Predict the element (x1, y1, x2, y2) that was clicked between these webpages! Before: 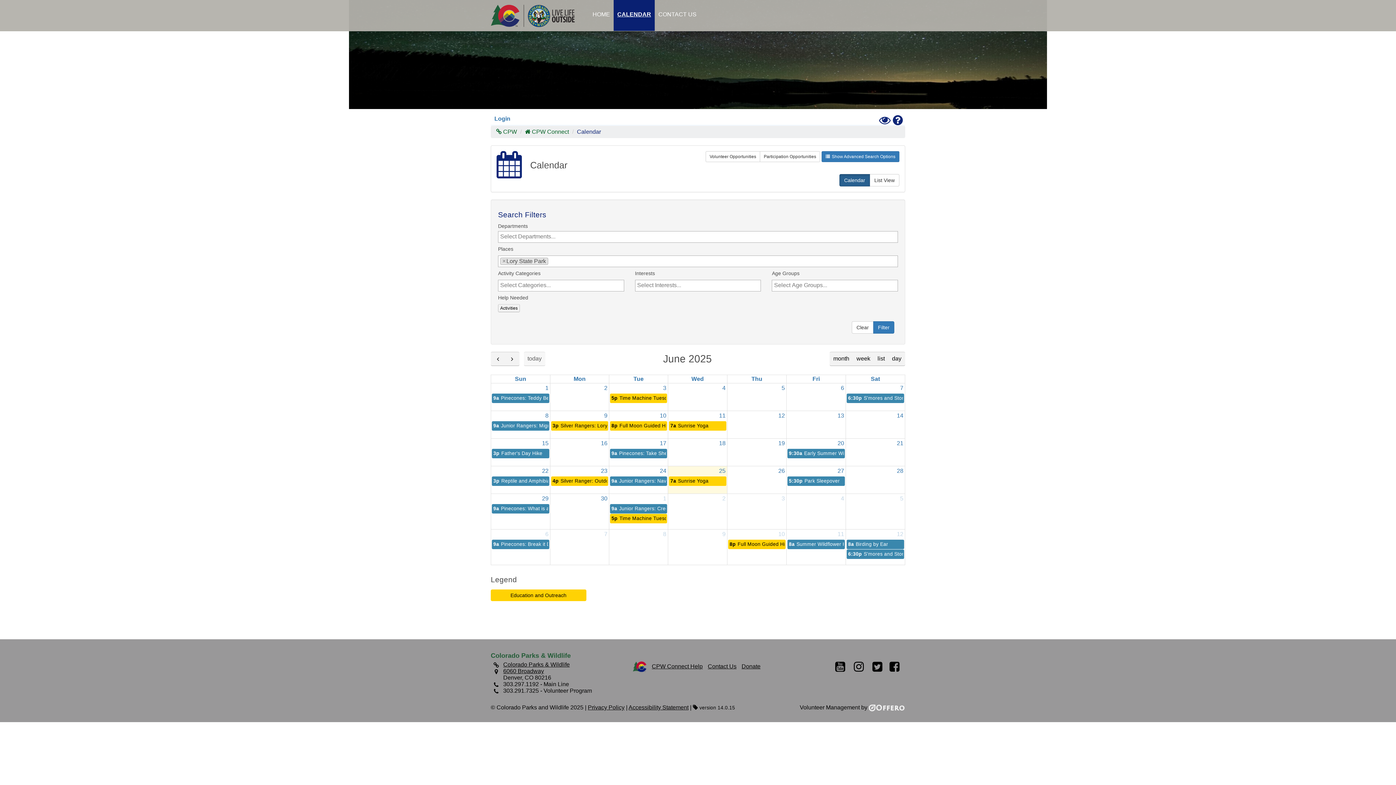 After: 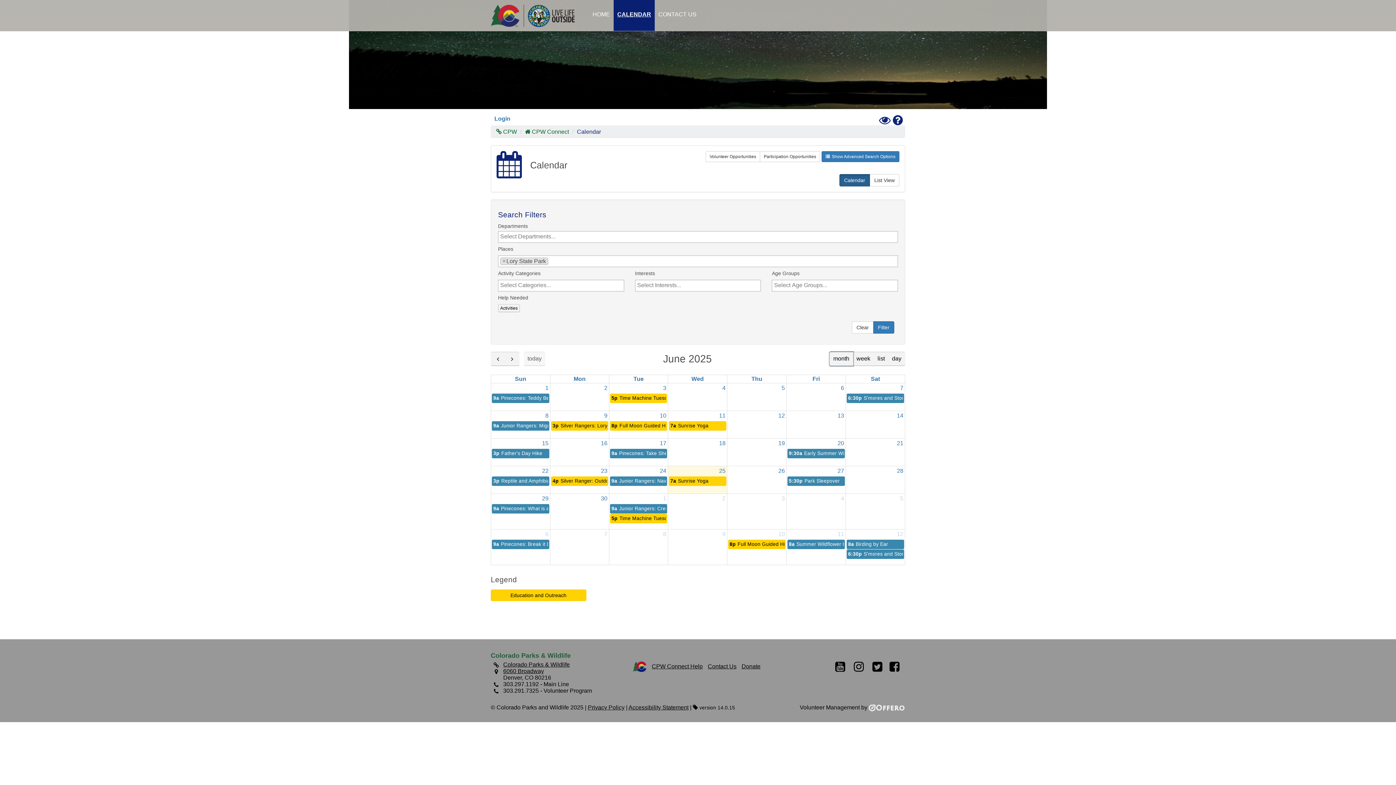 Action: bbox: (829, 352, 853, 366) label: month